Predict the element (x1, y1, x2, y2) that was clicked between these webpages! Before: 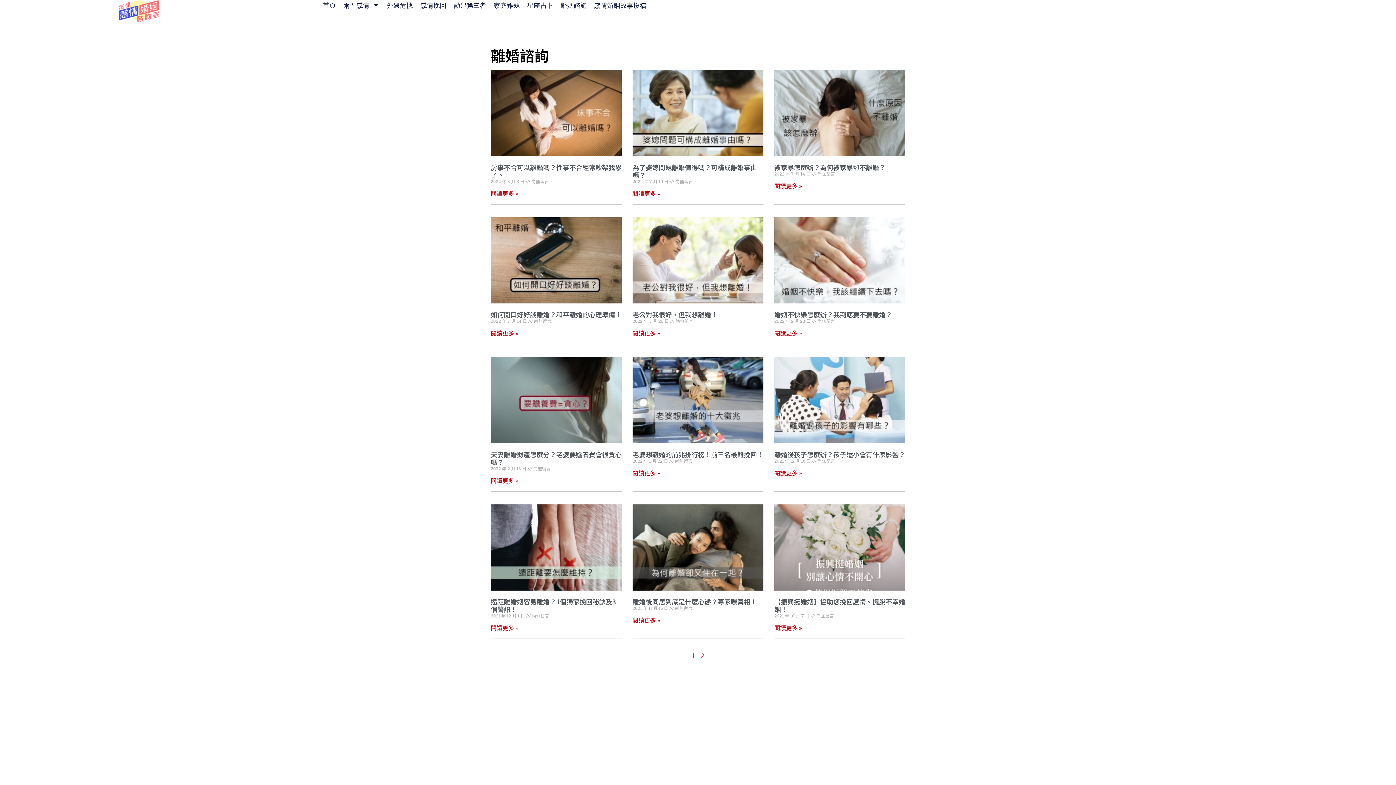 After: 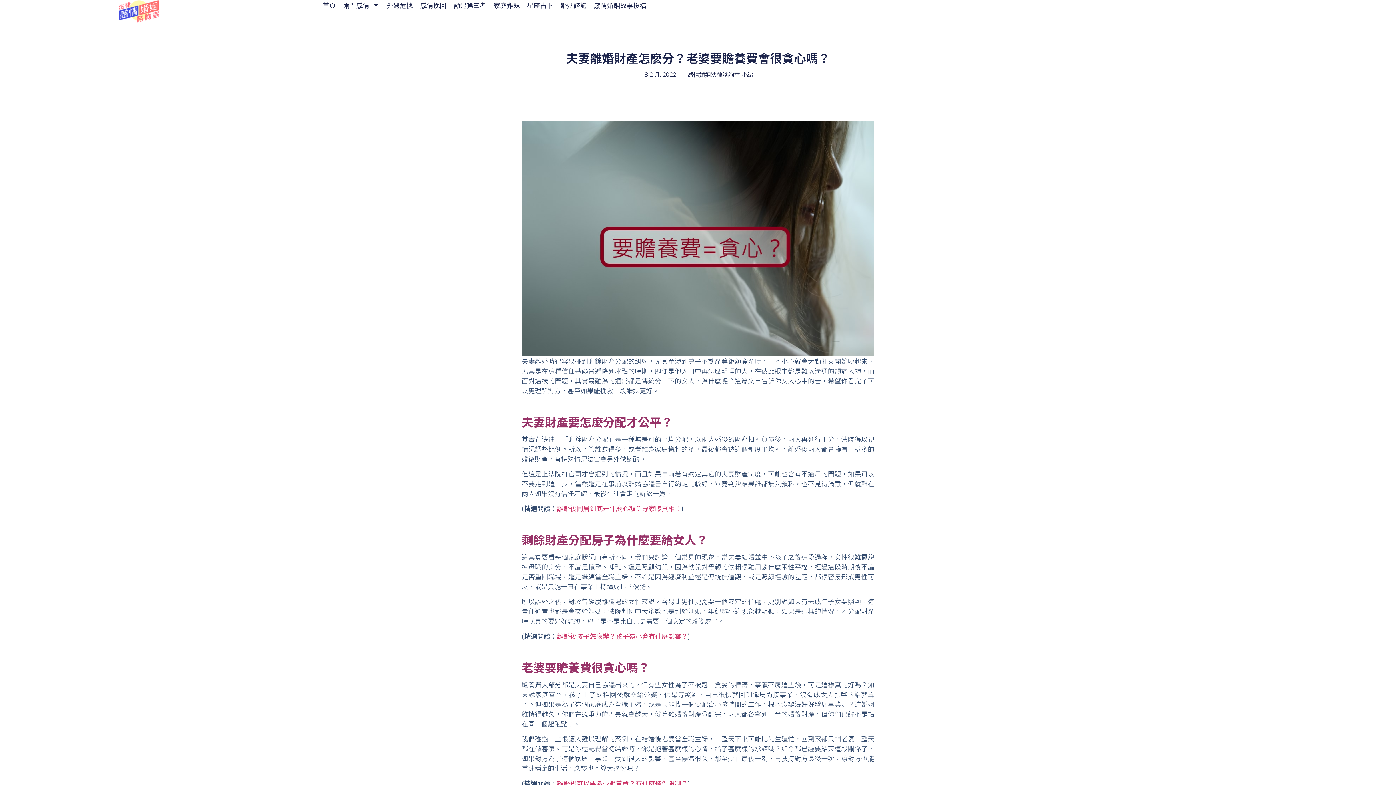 Action: bbox: (490, 449, 621, 466) label: 夫妻離婚財產怎麼分？老婆要贍養費會很貪心嗎？